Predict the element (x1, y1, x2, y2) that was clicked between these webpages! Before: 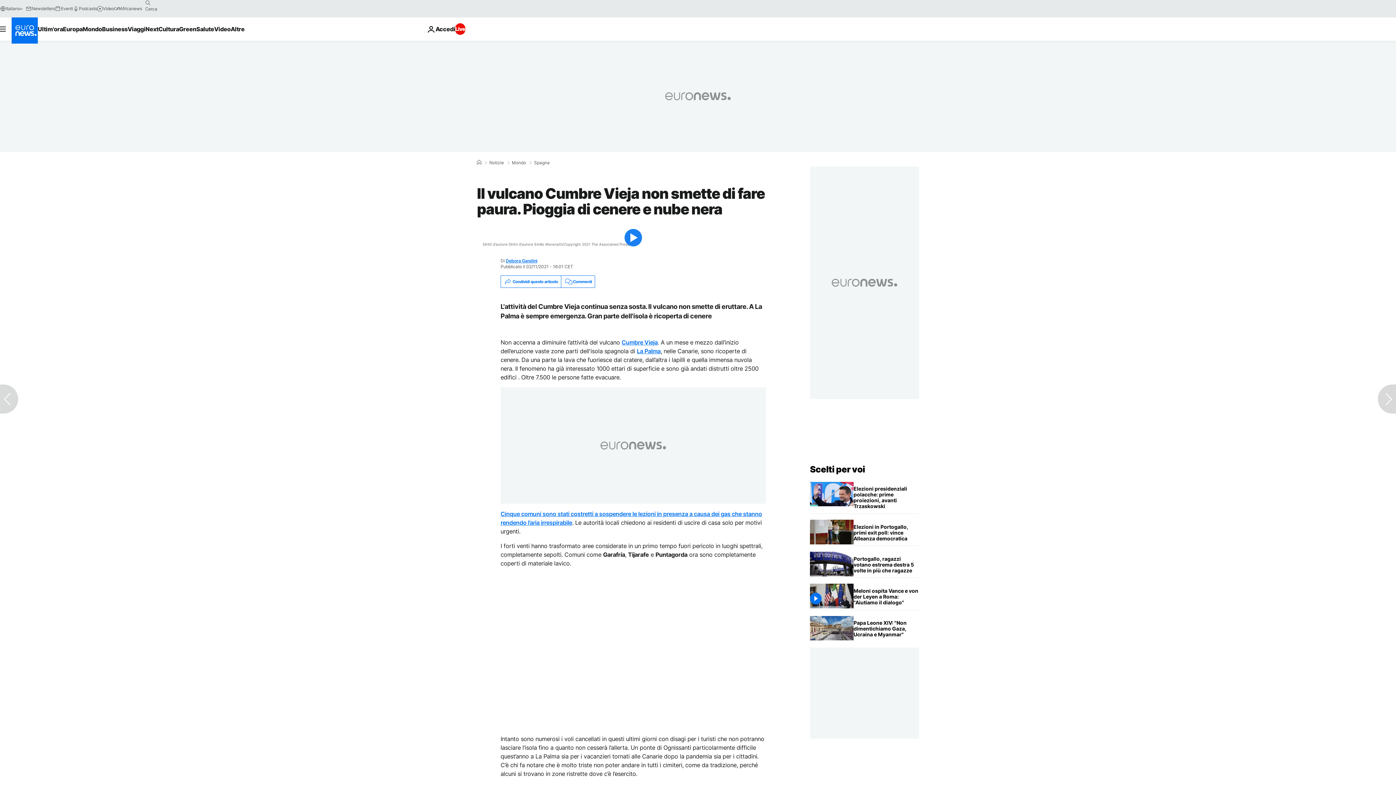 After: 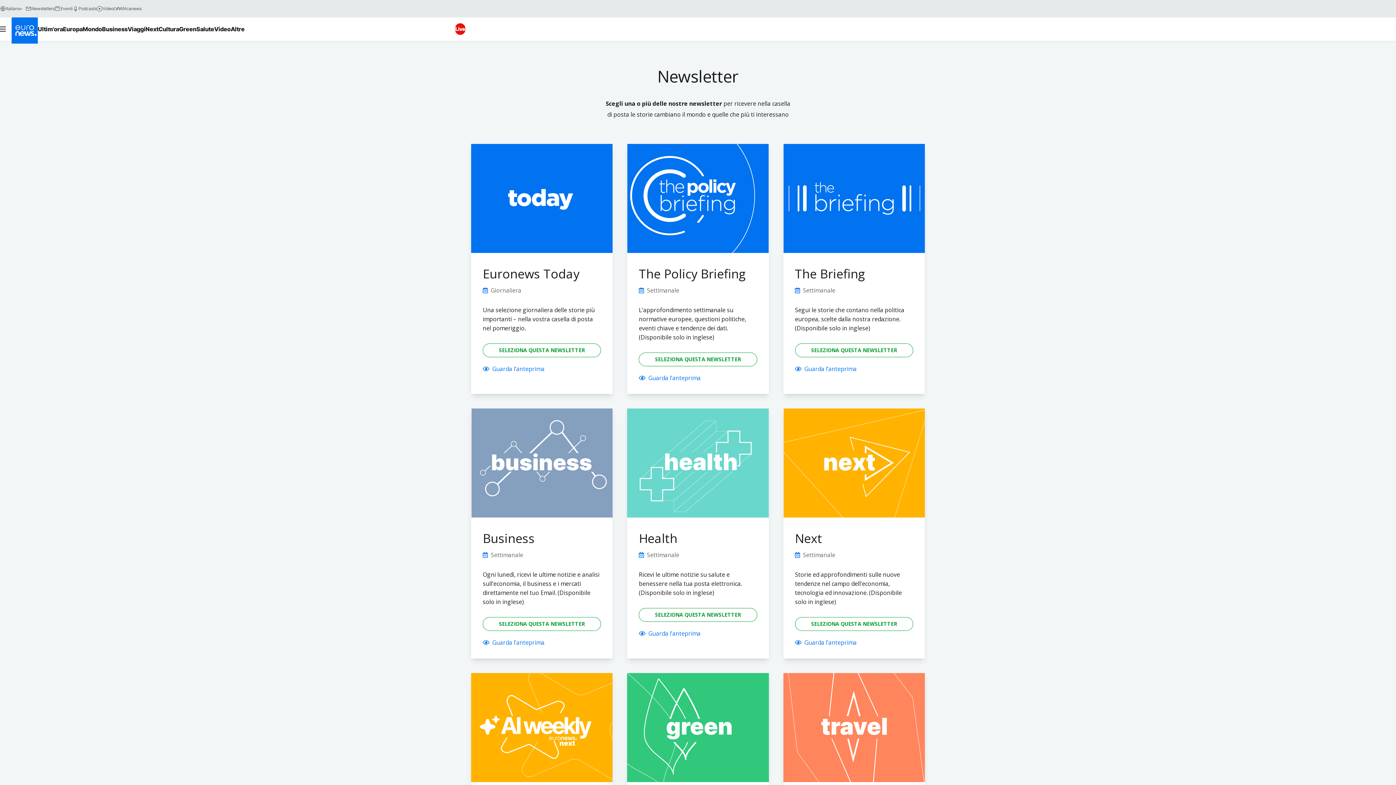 Action: bbox: (25, 5, 55, 11) label: Newsletters